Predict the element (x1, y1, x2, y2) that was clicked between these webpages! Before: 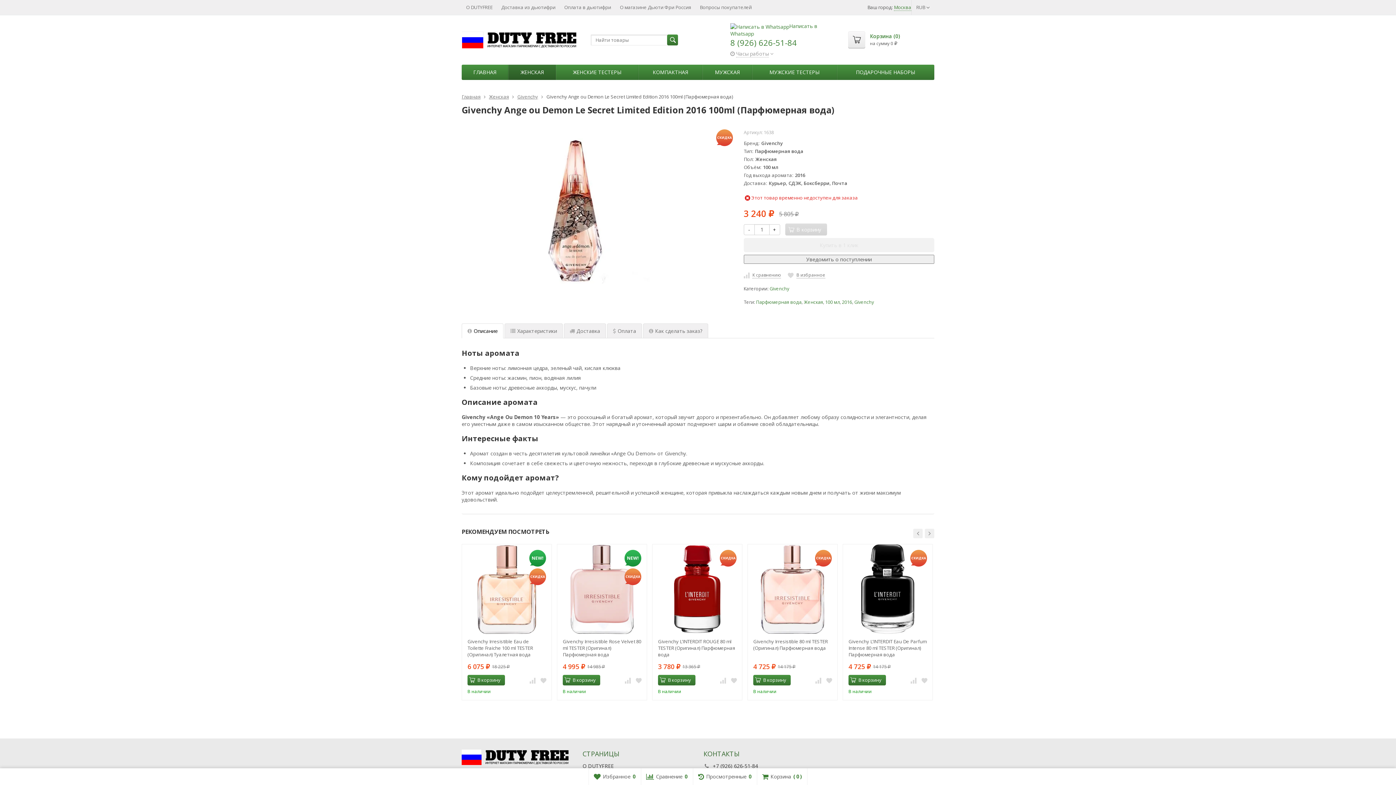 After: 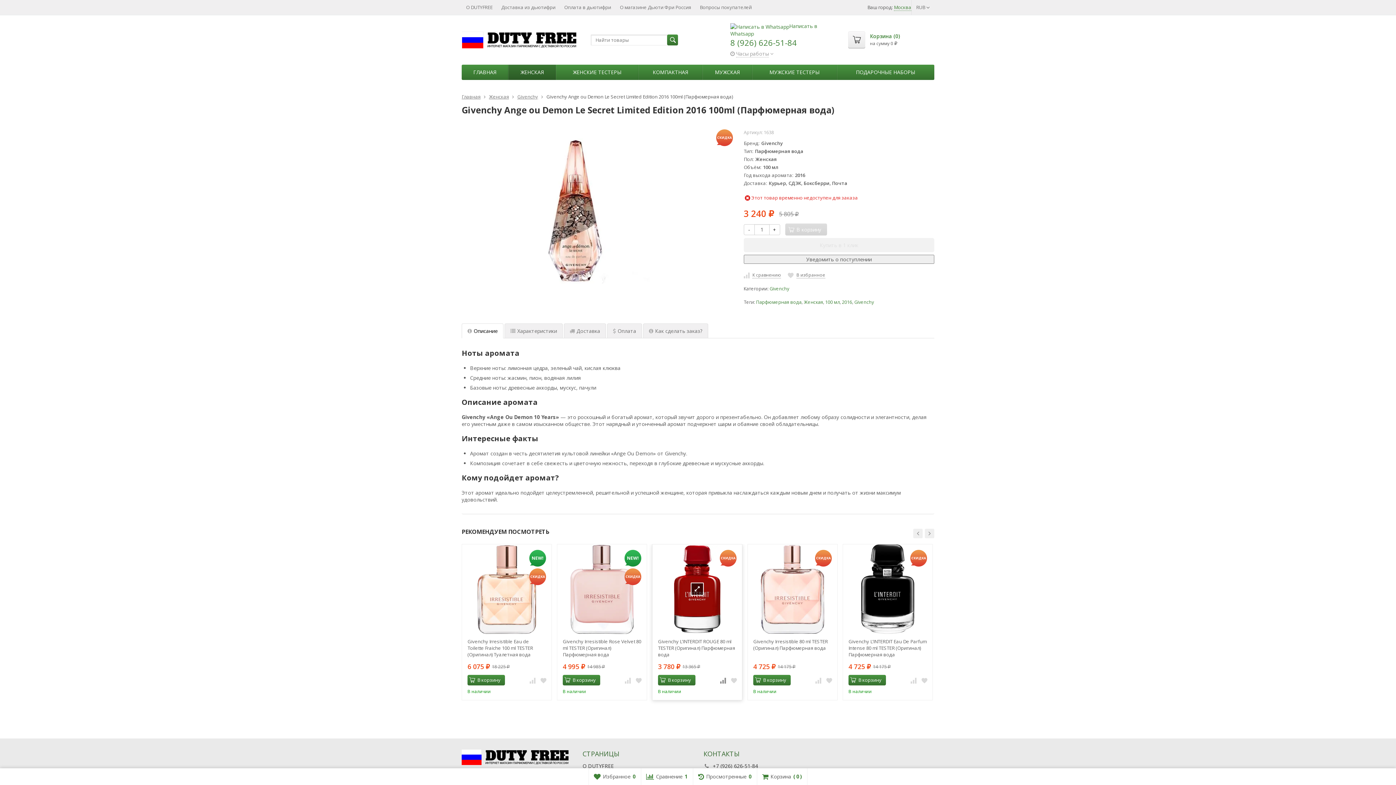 Action: bbox: (718, 676, 727, 684)